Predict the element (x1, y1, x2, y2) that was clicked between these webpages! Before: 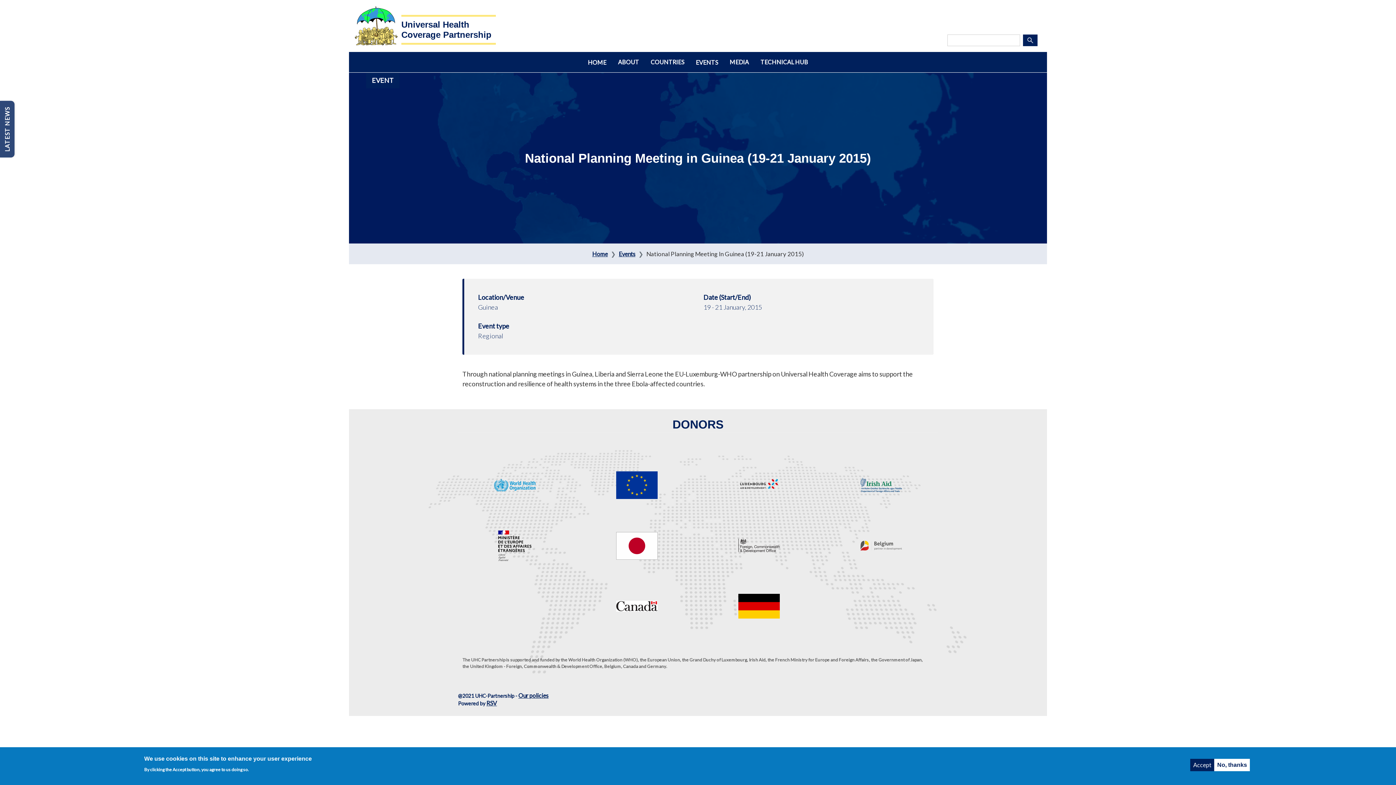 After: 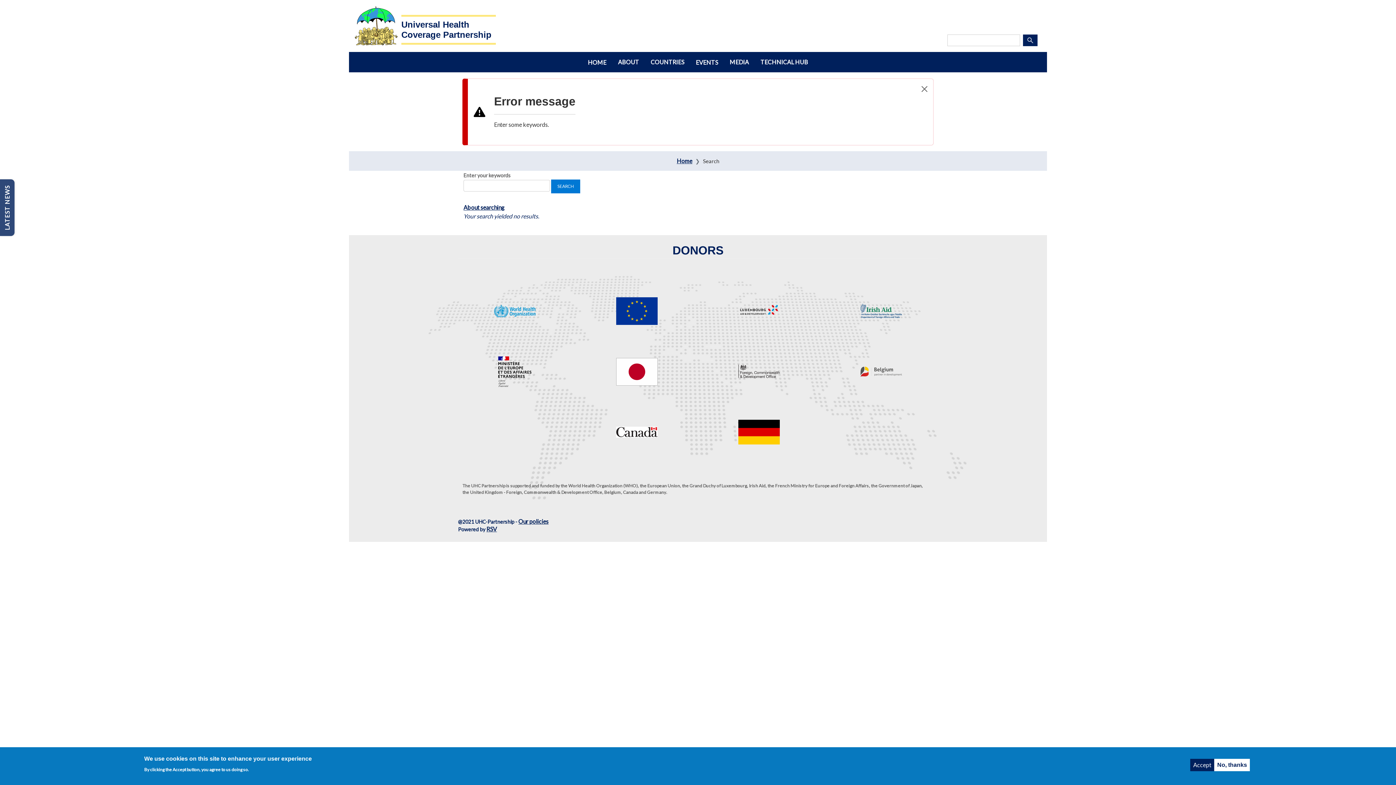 Action: bbox: (1023, 34, 1037, 46) label: SEARCH